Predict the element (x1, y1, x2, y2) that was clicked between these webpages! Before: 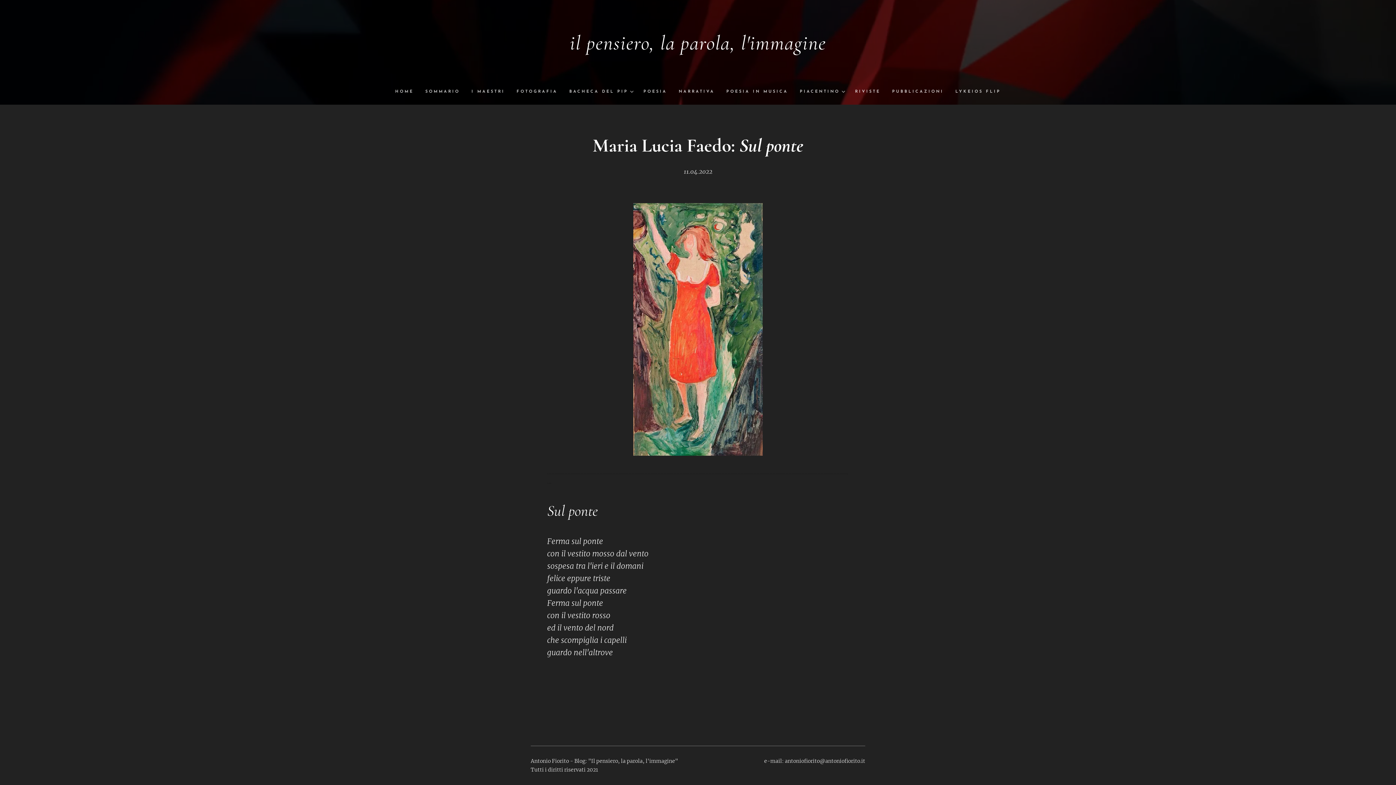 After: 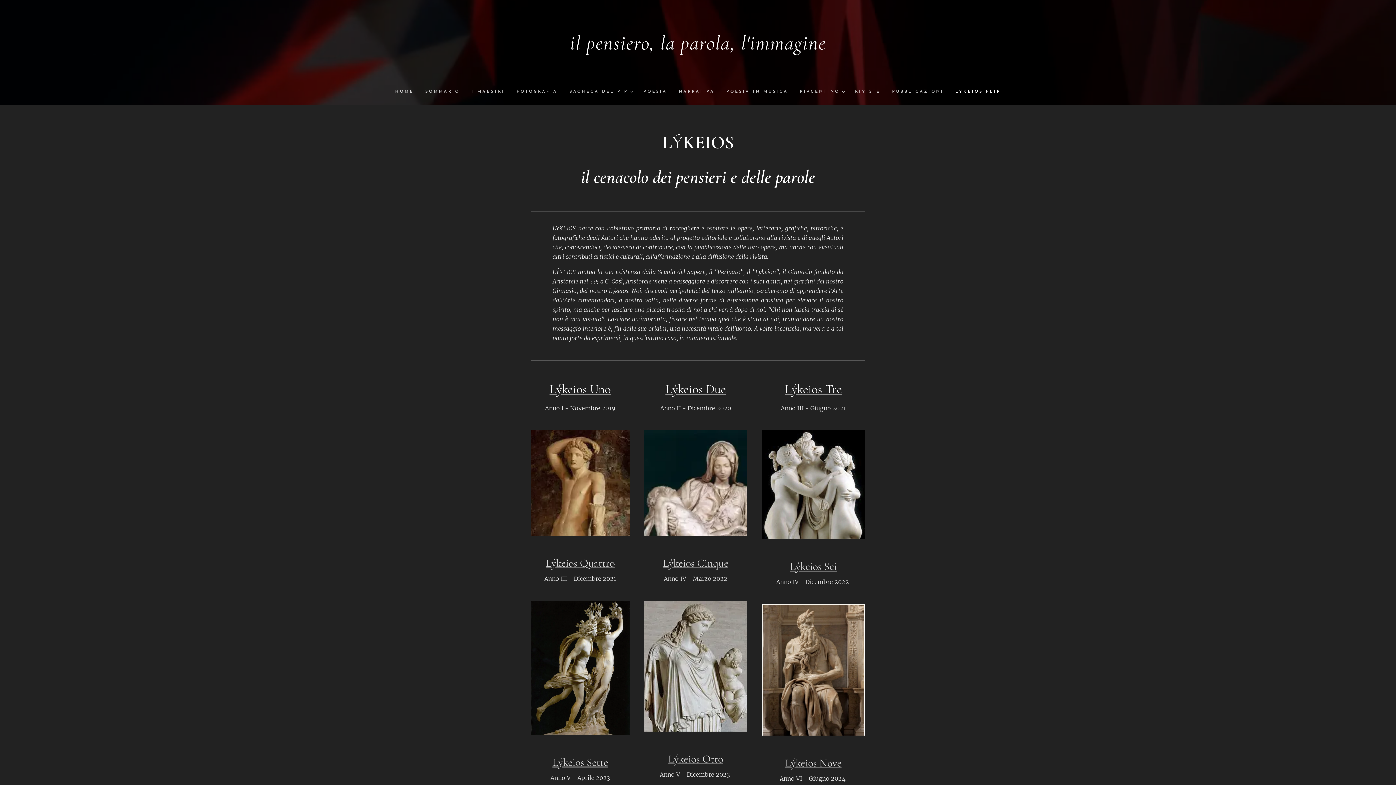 Action: bbox: (949, 82, 1001, 101) label: LYKEIOS FLIP